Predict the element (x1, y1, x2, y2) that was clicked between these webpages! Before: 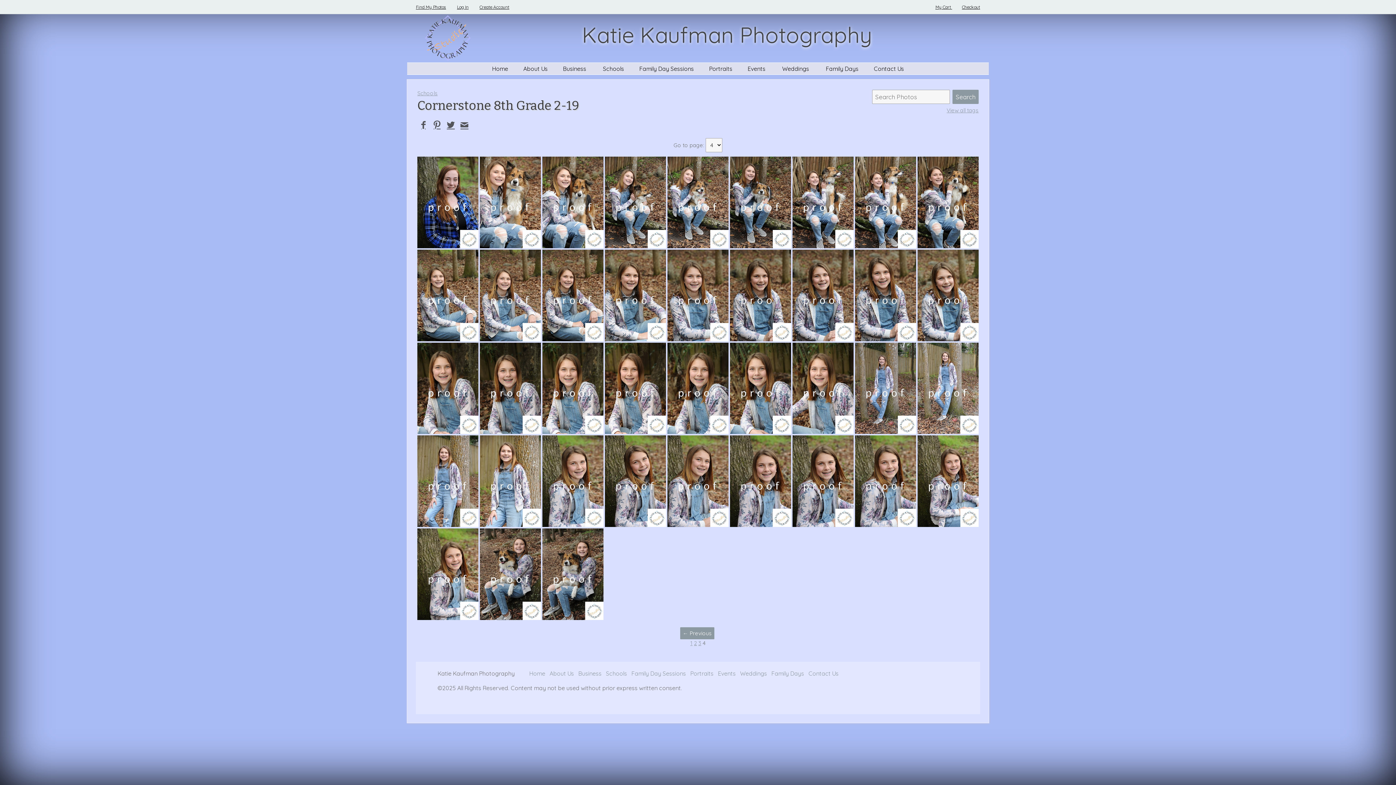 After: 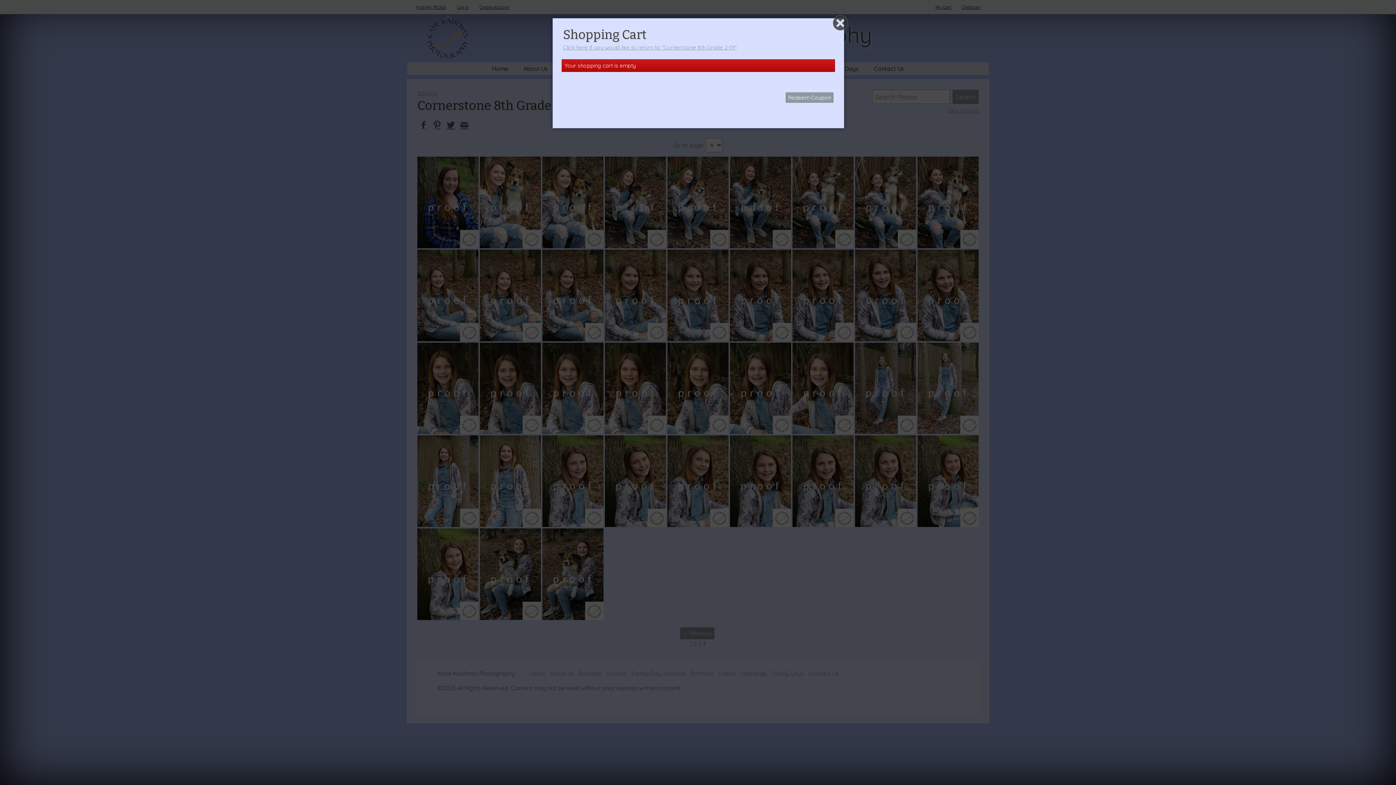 Action: label: My Cart  bbox: (935, 4, 952, 9)